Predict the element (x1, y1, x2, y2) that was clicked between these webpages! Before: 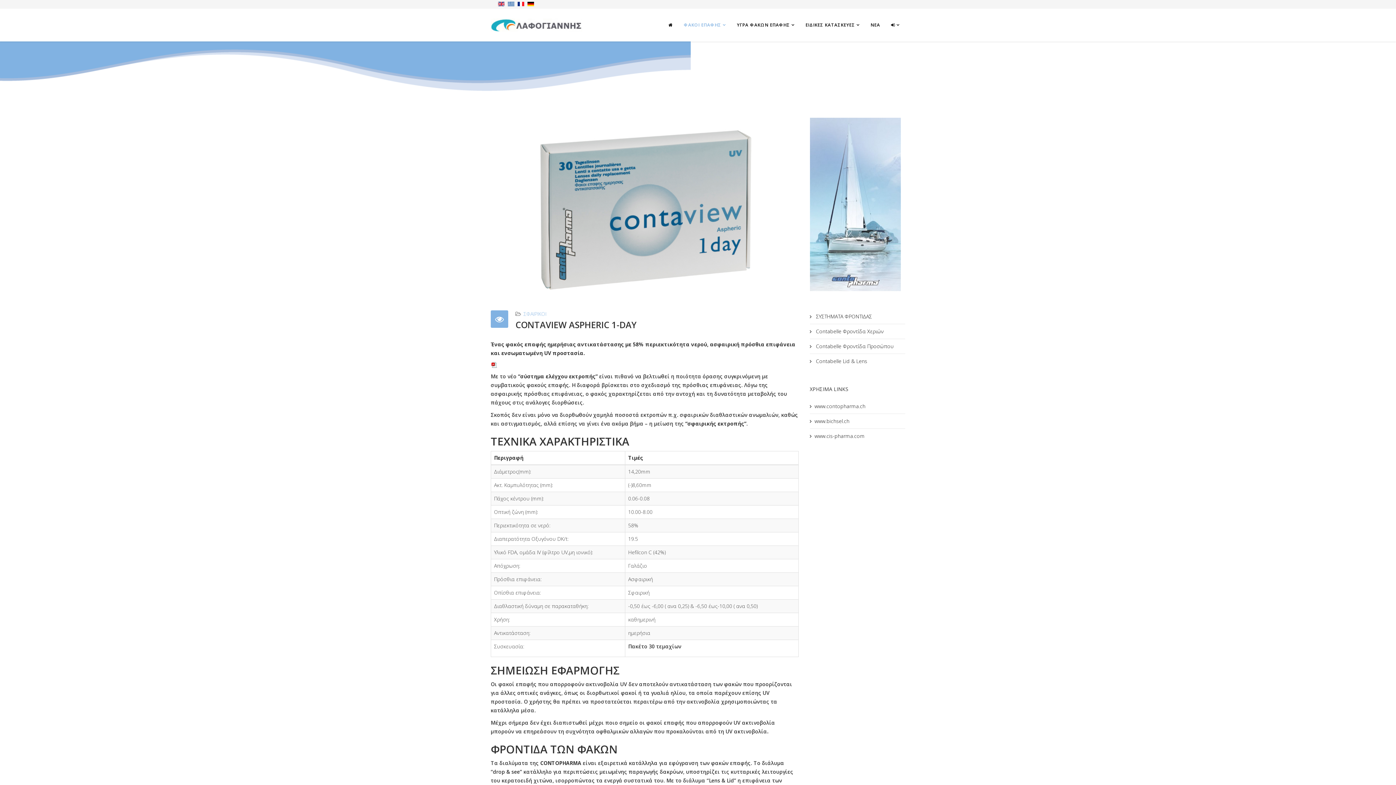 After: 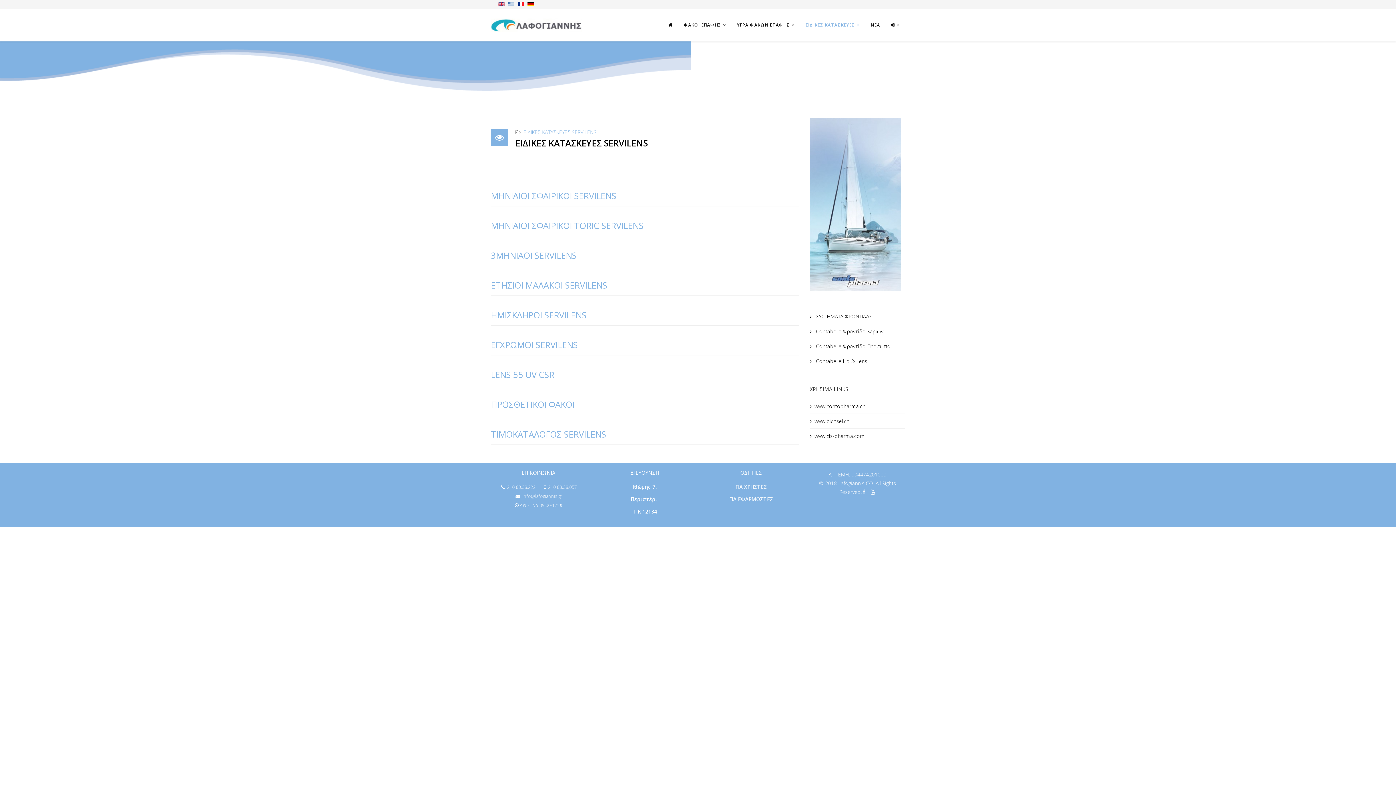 Action: label: ΕΙΔΙΚΕΣ ΚΑΤΑΣΚΕΥΕΣ bbox: (800, 8, 865, 41)